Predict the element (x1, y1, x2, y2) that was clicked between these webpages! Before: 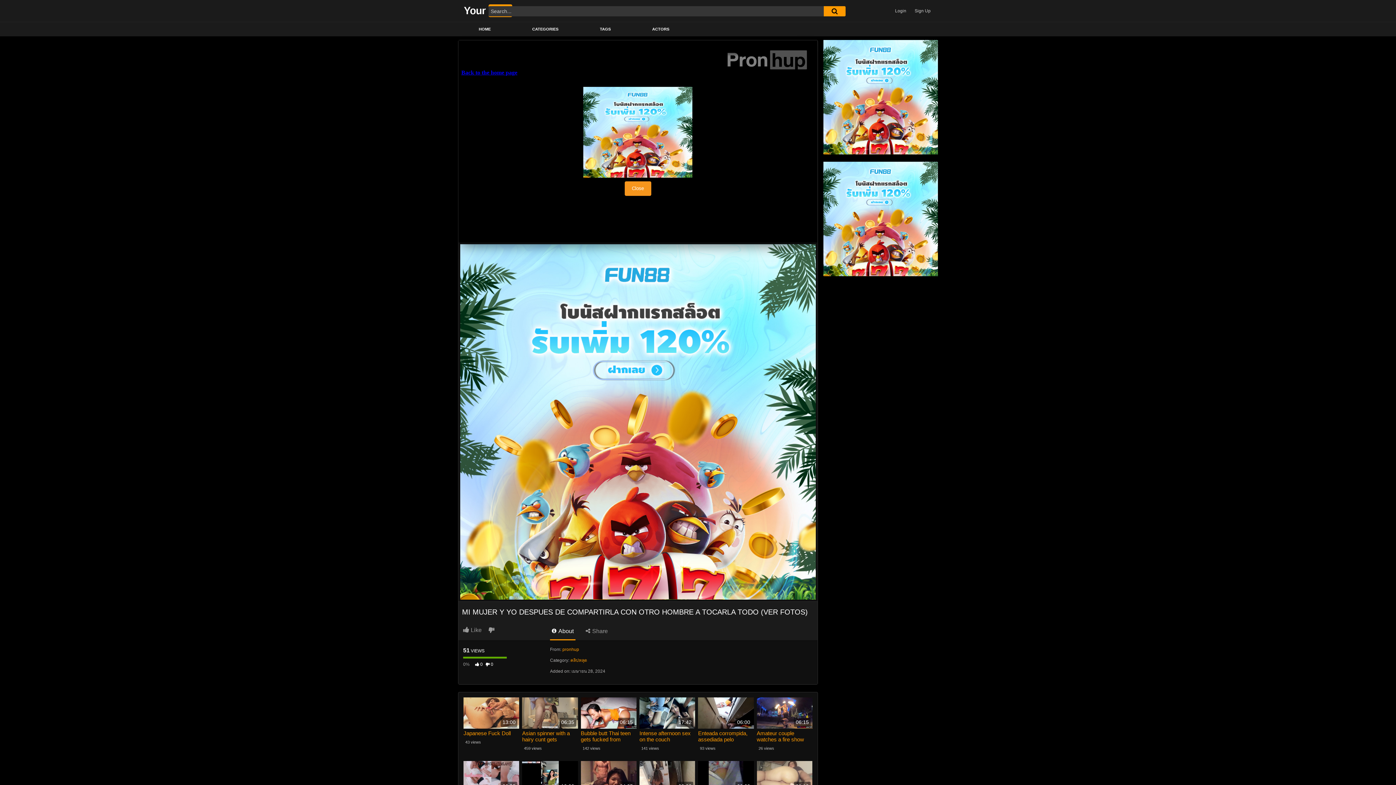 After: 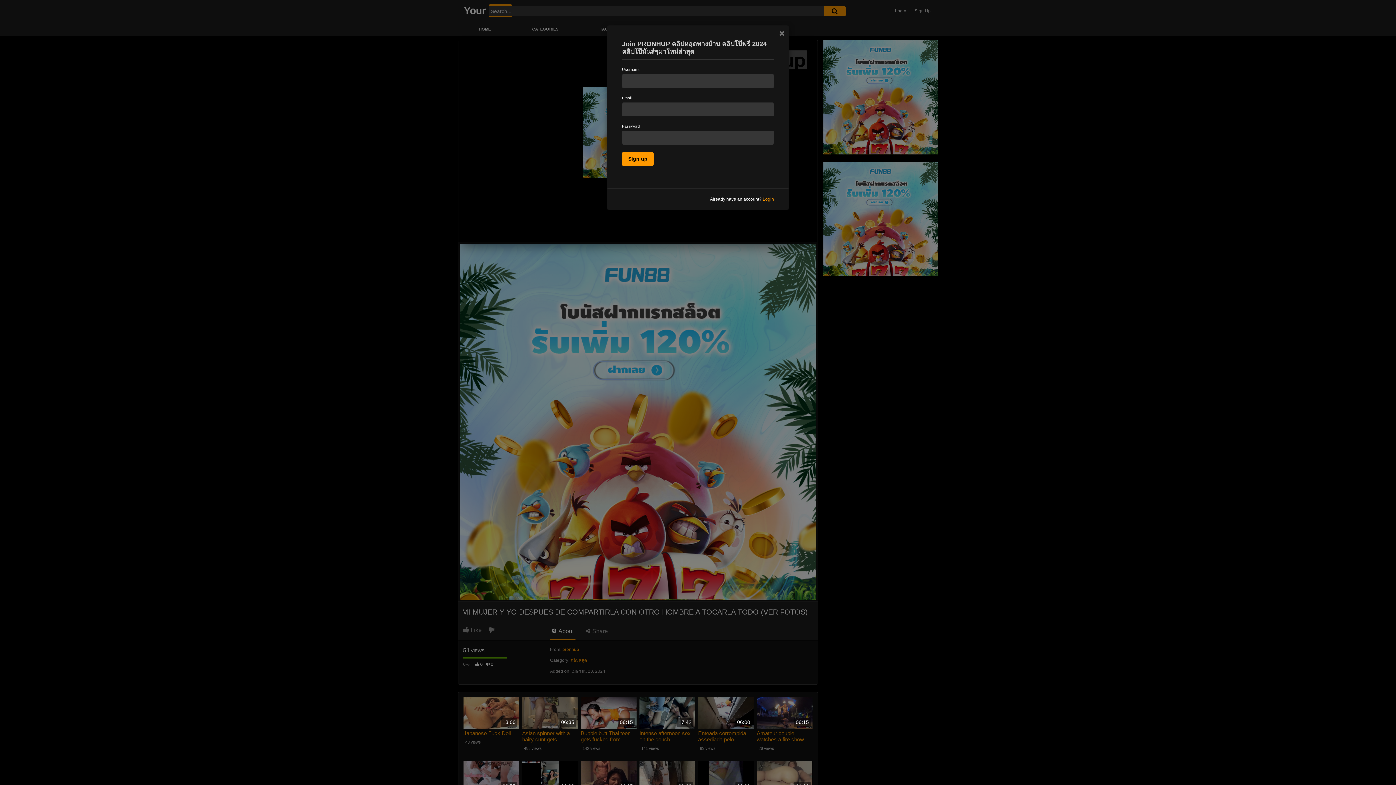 Action: bbox: (914, 8, 930, 13) label: Sign Up